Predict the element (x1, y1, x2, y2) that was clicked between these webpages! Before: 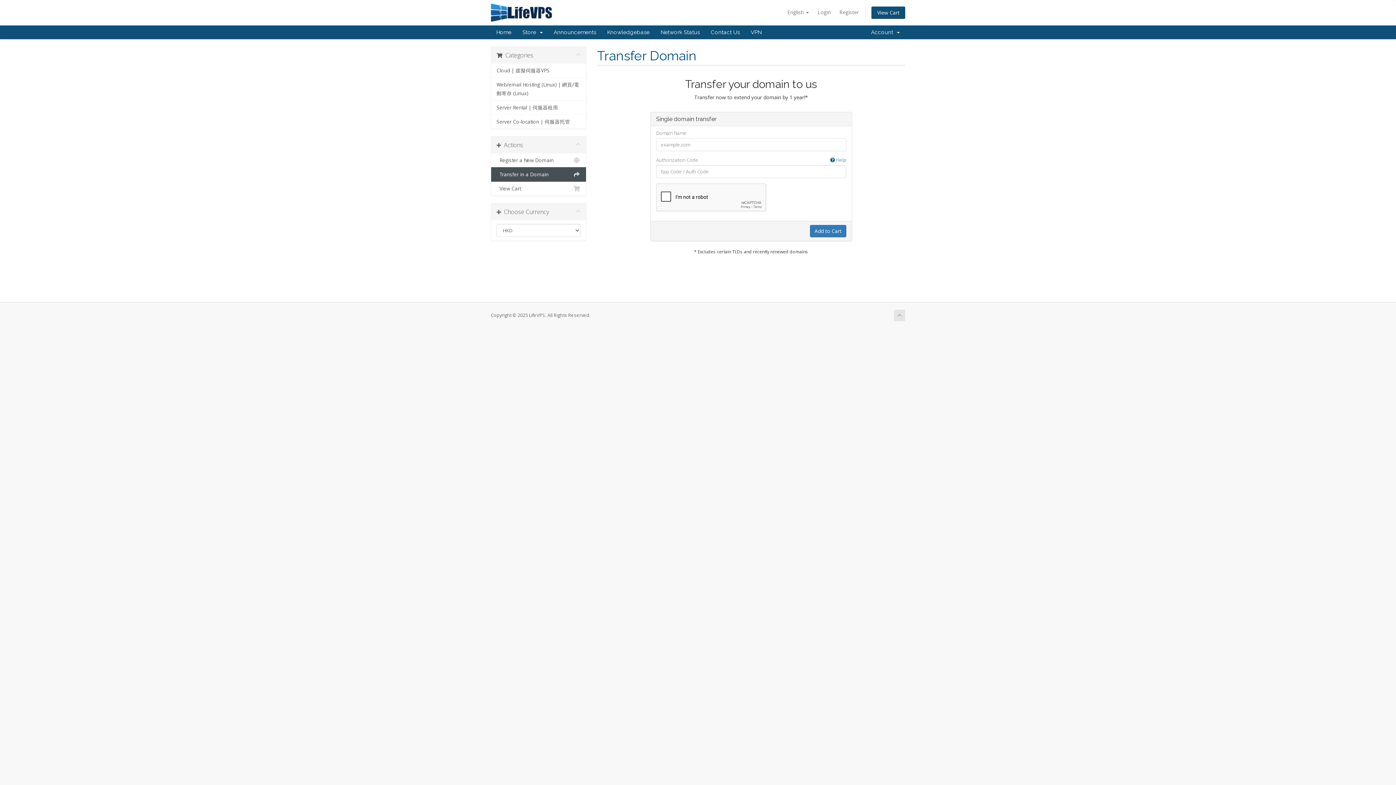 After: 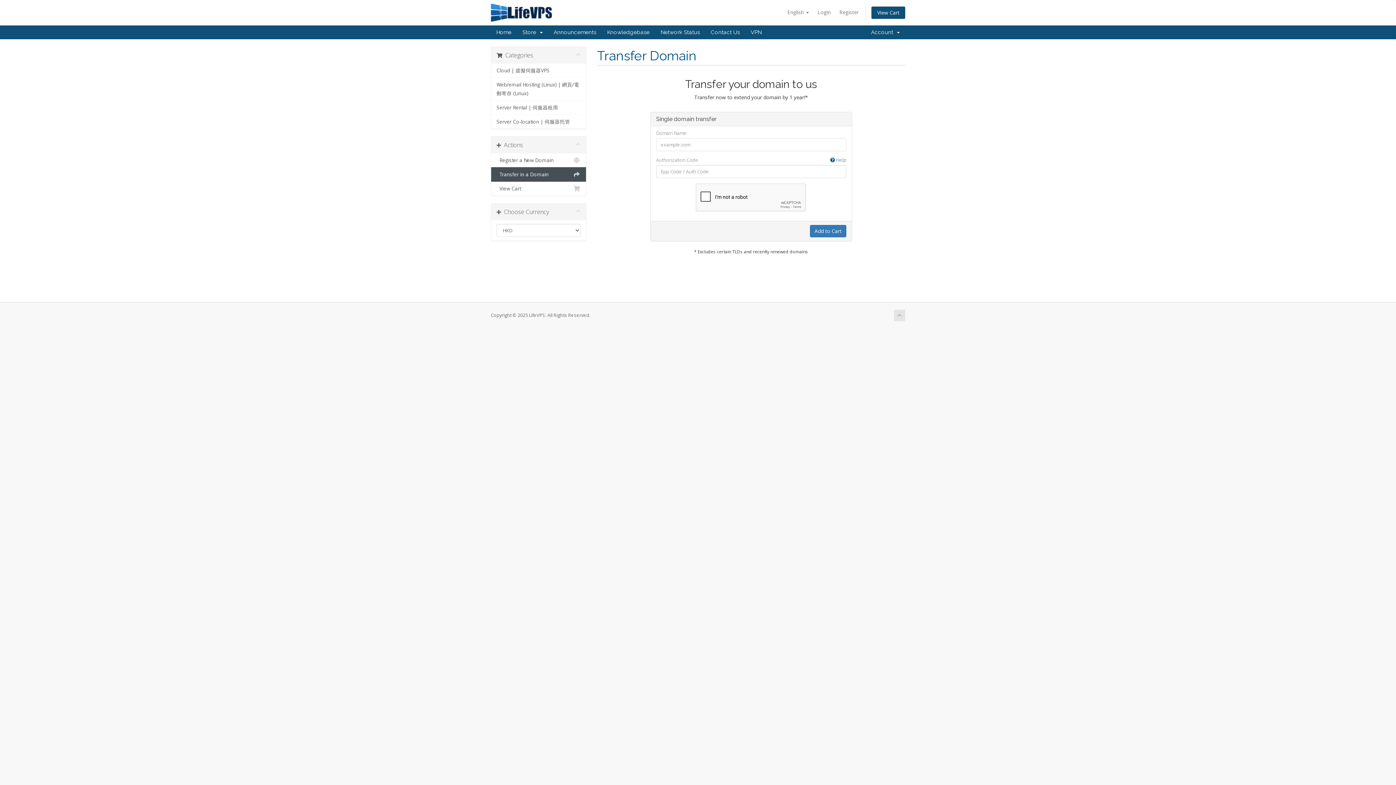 Action: bbox: (491, 167, 586, 181) label:   Transfer in a Domain